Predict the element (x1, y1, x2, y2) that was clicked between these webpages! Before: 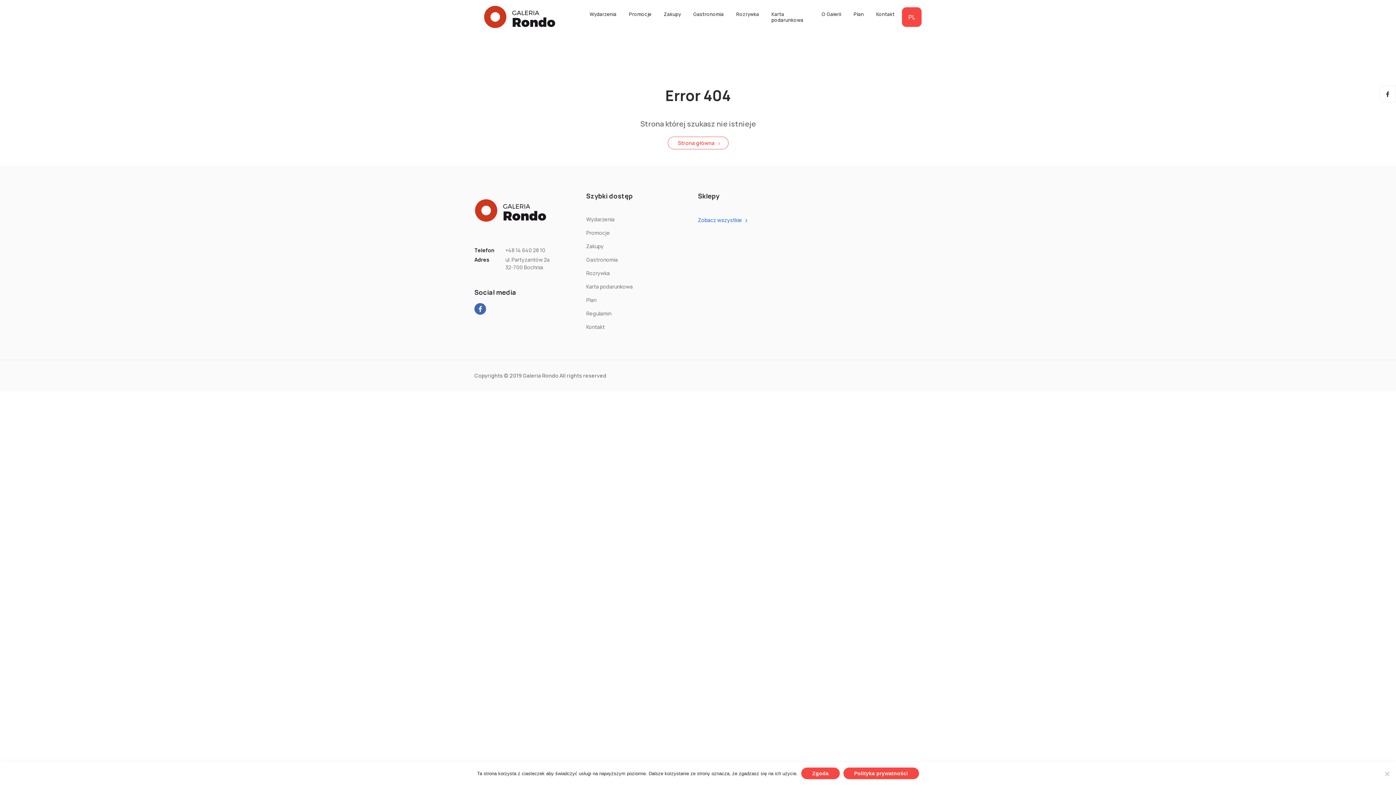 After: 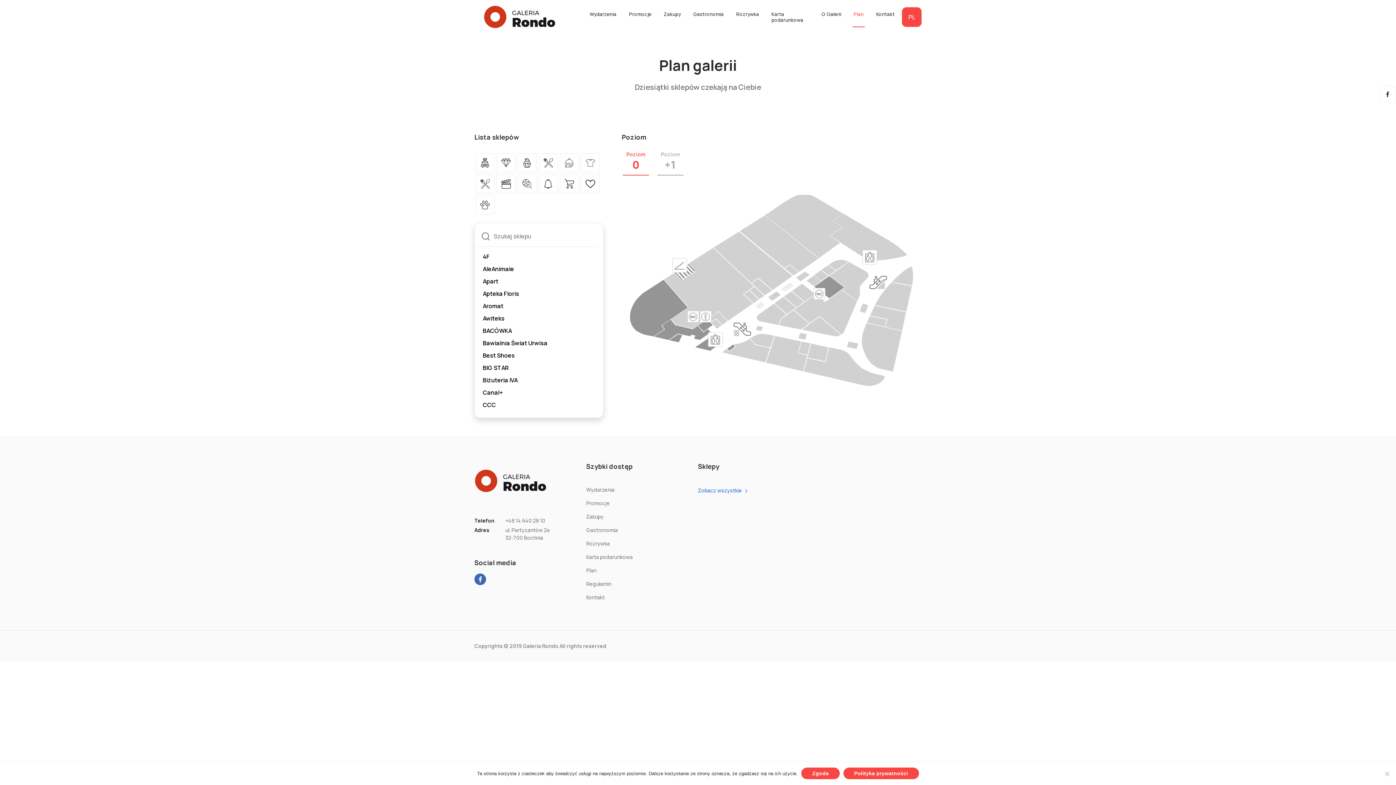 Action: label: Plan bbox: (852, 7, 865, 20)